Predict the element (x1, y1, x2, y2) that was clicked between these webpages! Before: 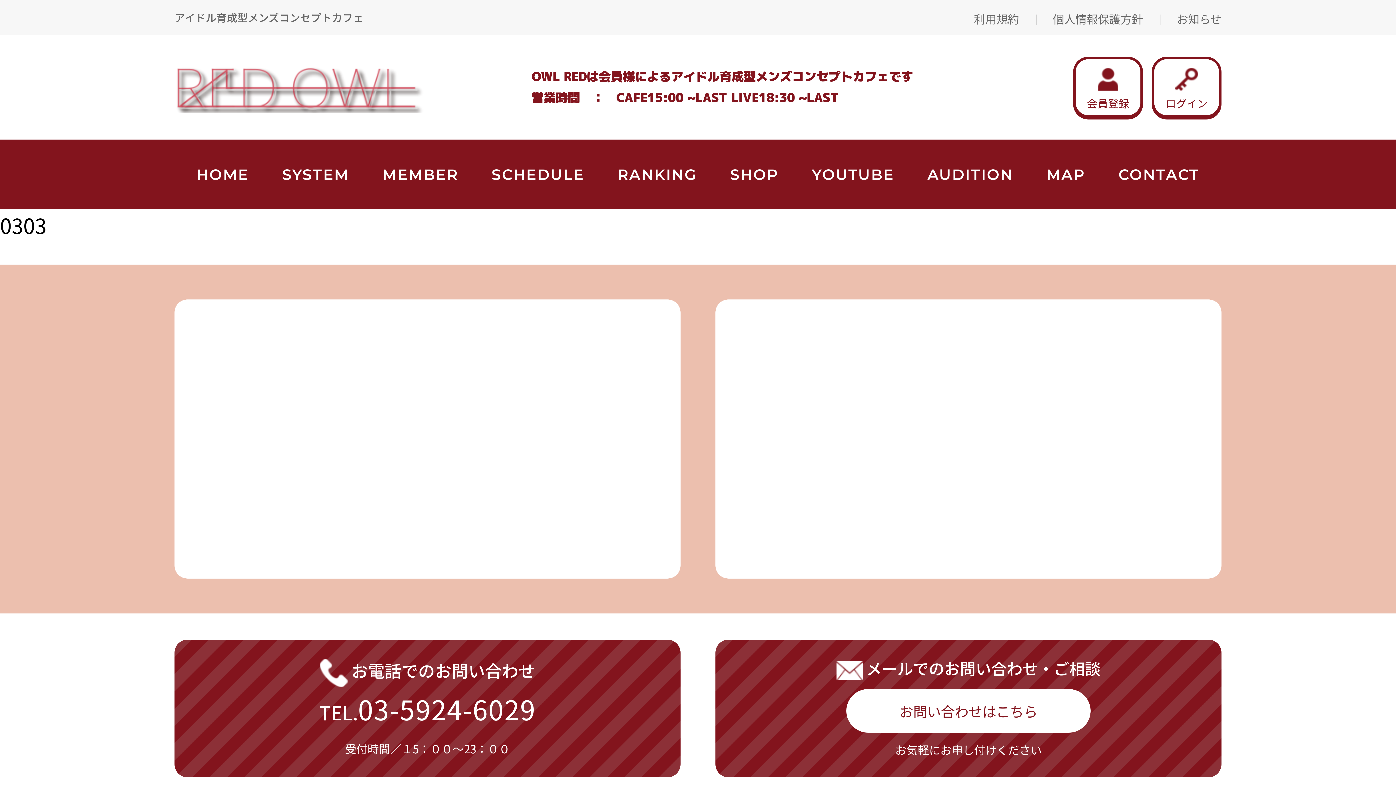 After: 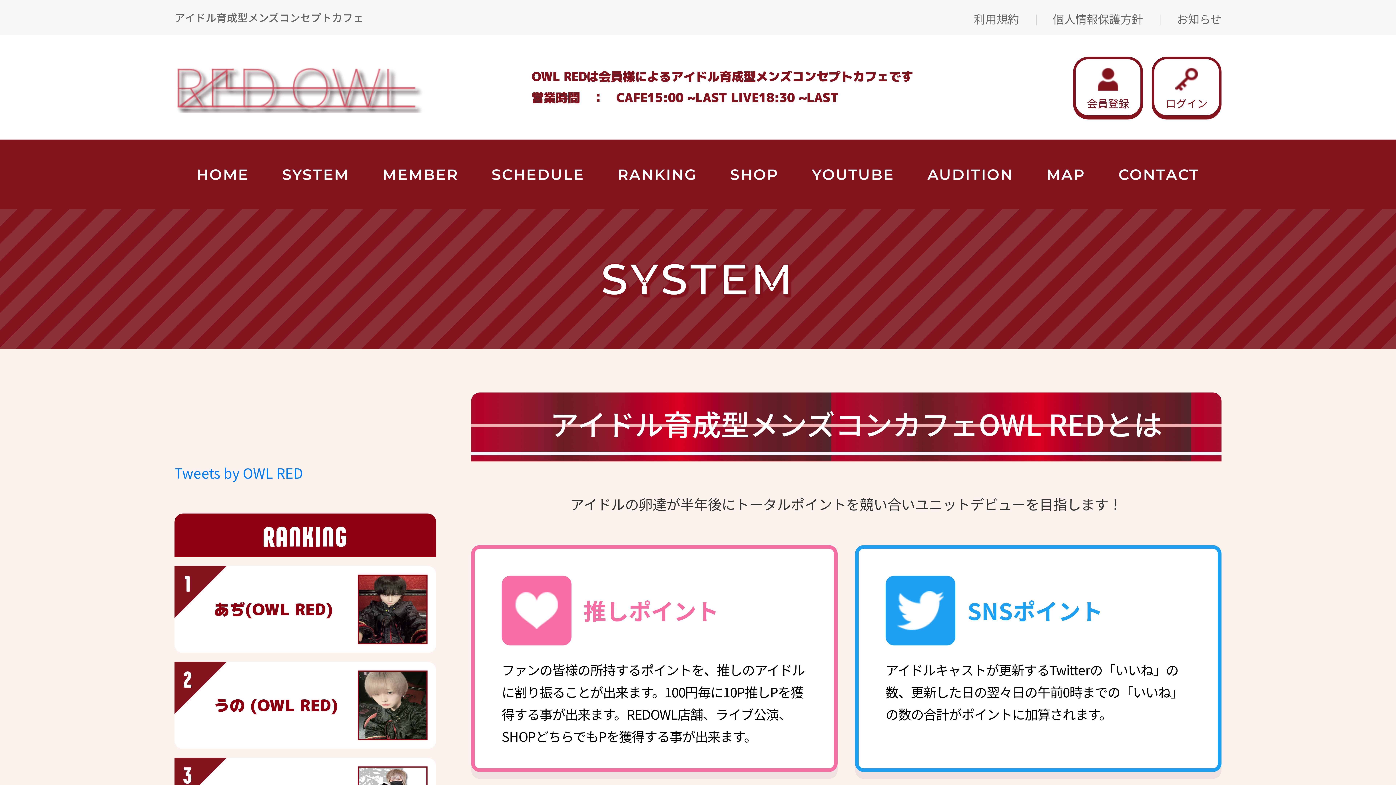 Action: label: SYSTEM bbox: (282, 163, 349, 185)